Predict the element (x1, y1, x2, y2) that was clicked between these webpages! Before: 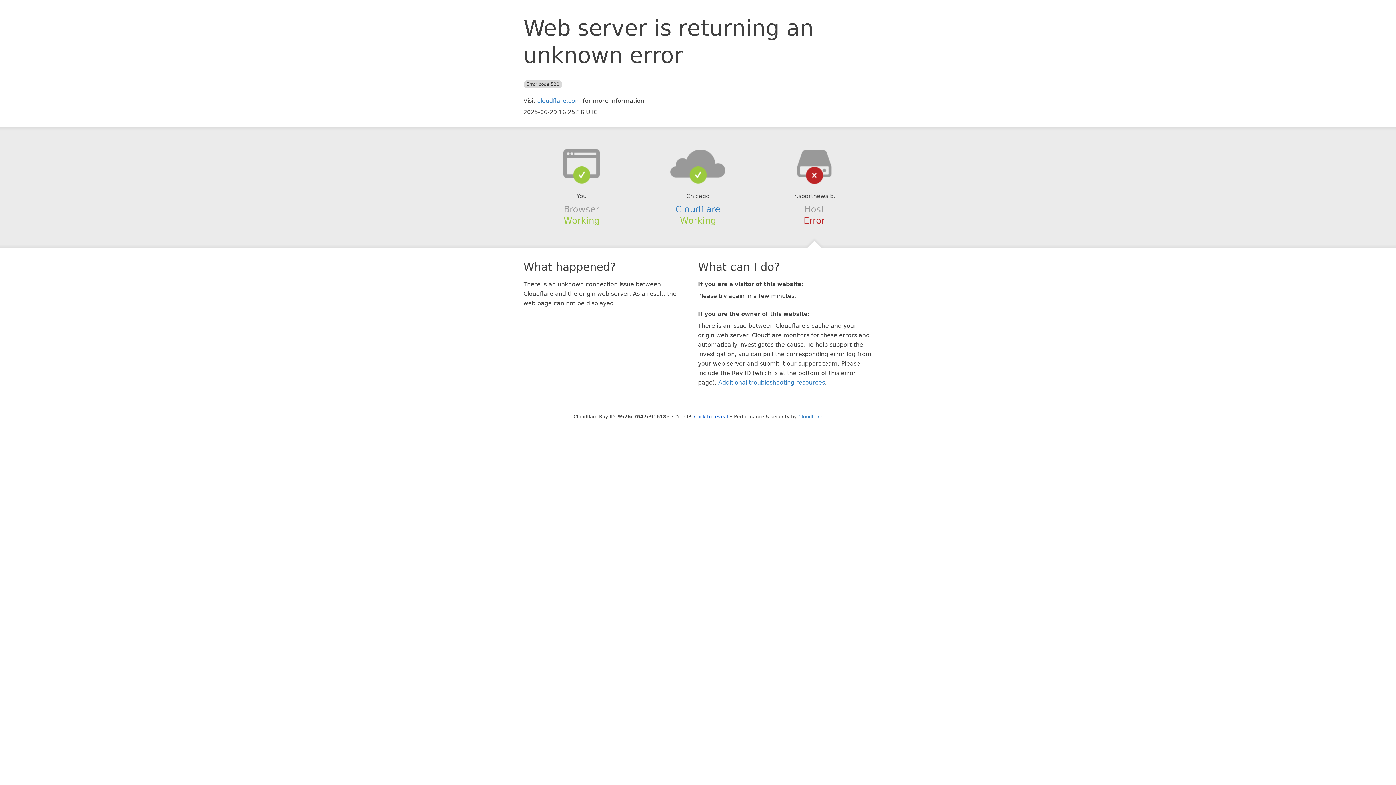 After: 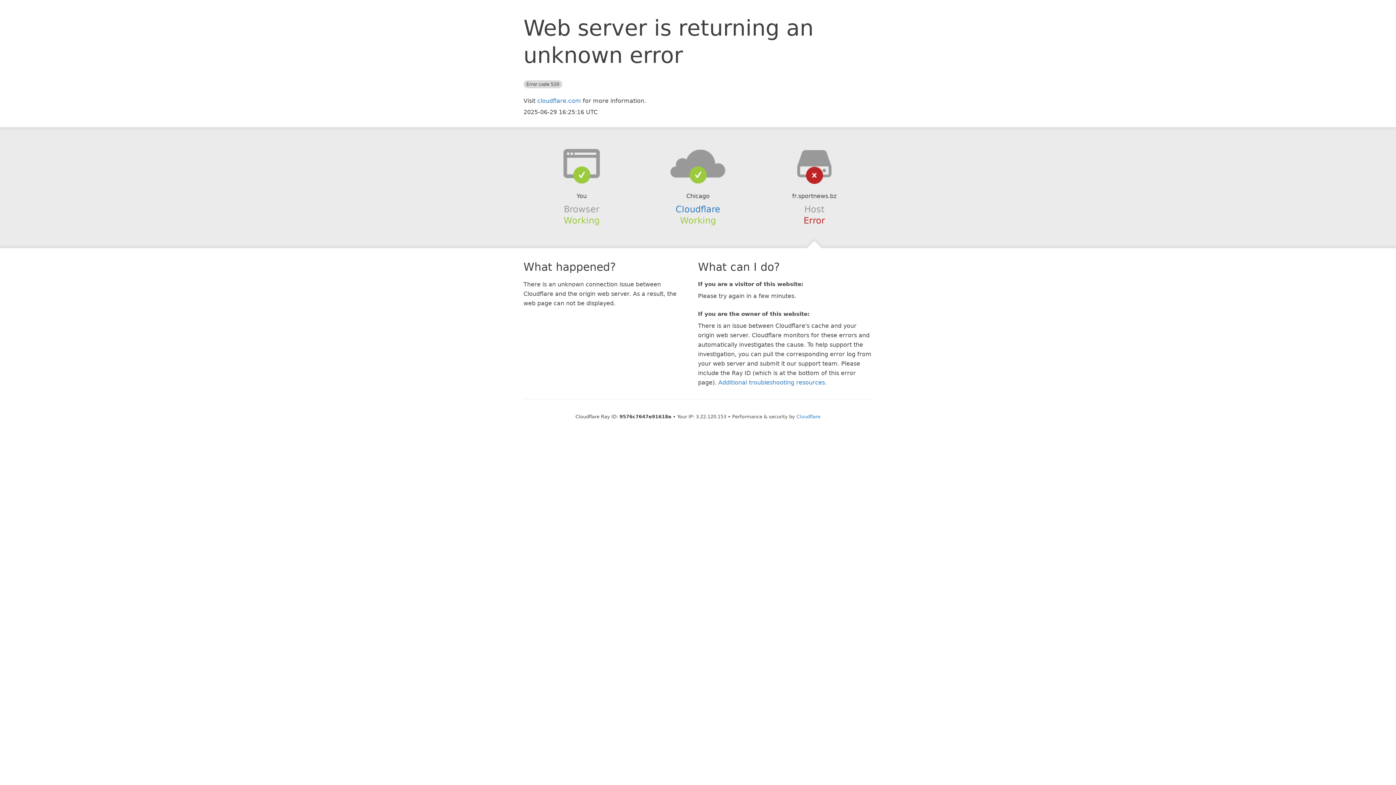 Action: bbox: (694, 414, 728, 419) label: Click to reveal